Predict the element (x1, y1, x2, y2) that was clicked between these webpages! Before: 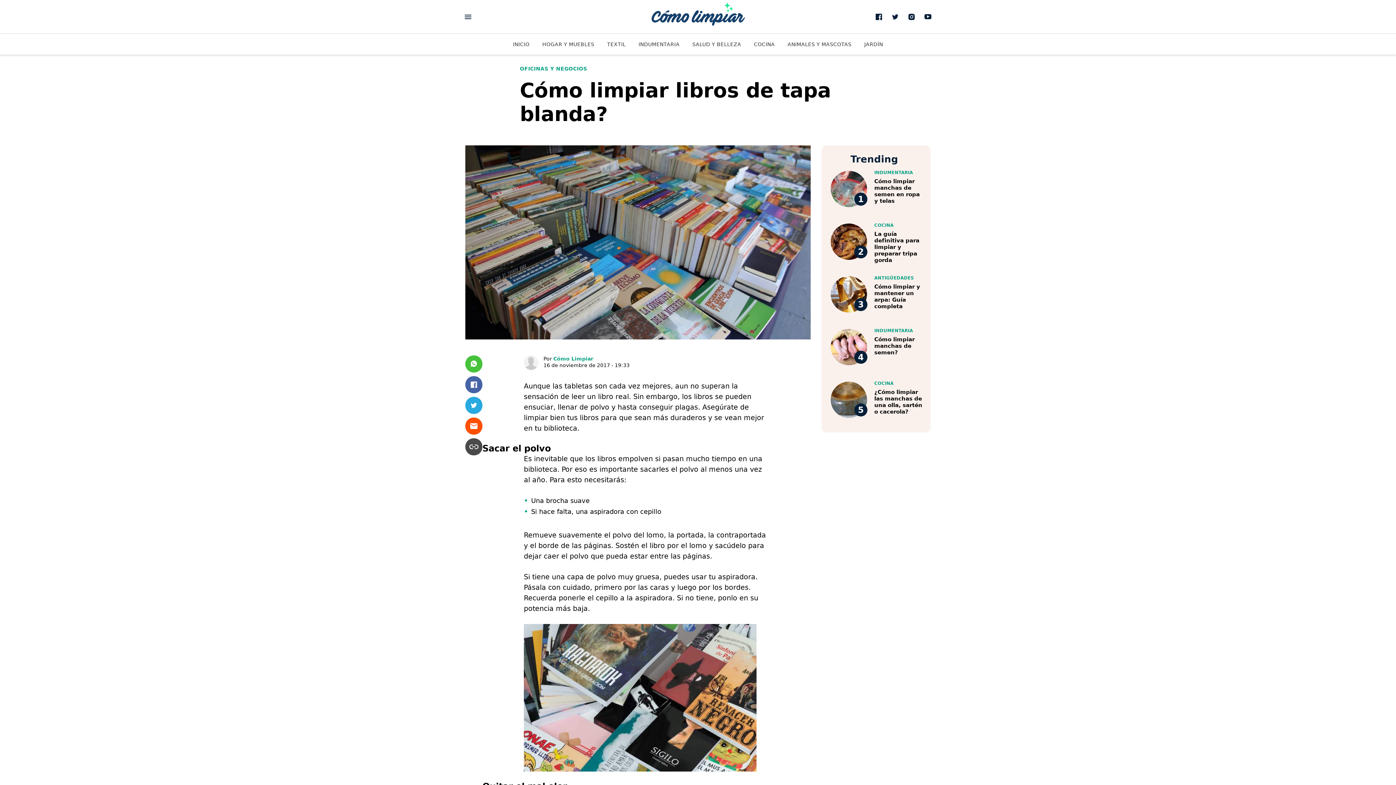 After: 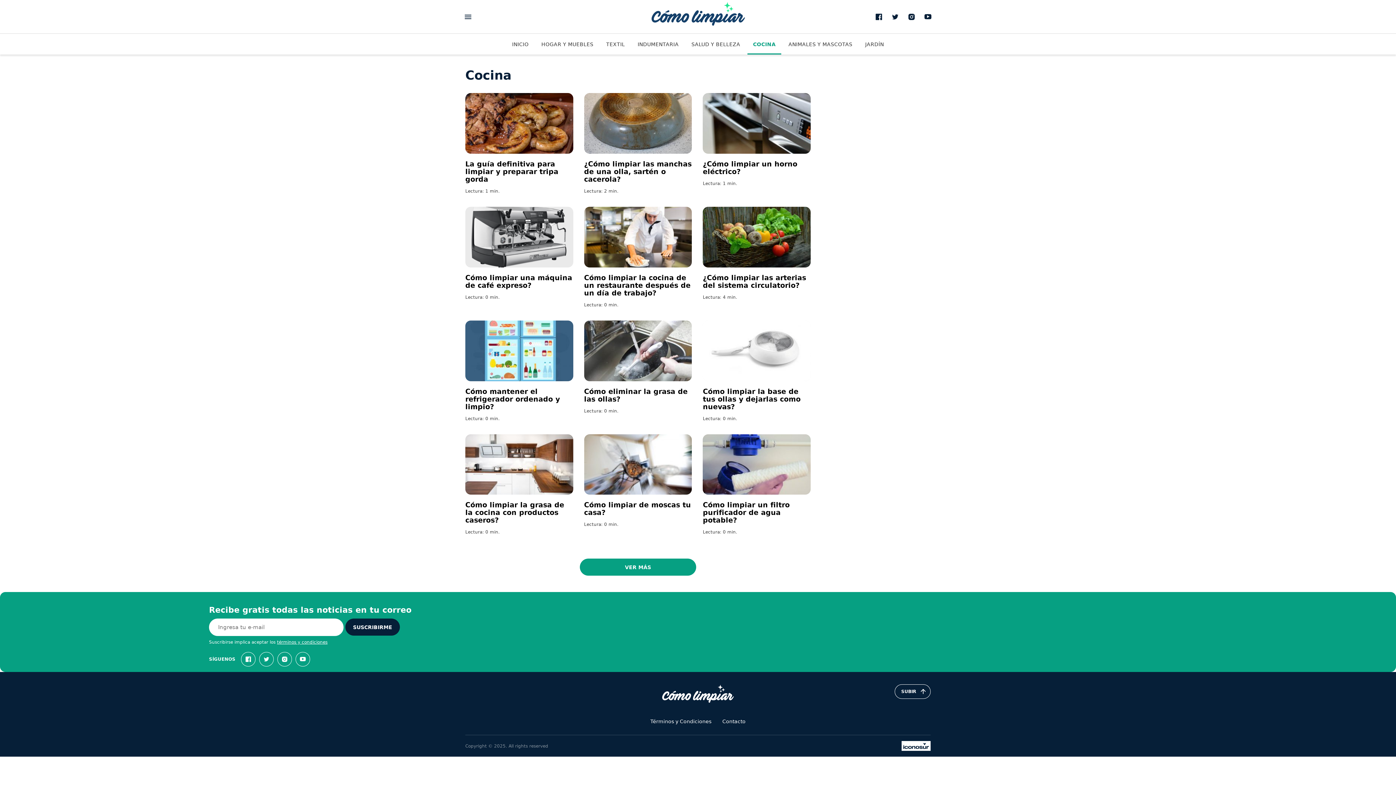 Action: label: COCINA bbox: (748, 33, 780, 54)